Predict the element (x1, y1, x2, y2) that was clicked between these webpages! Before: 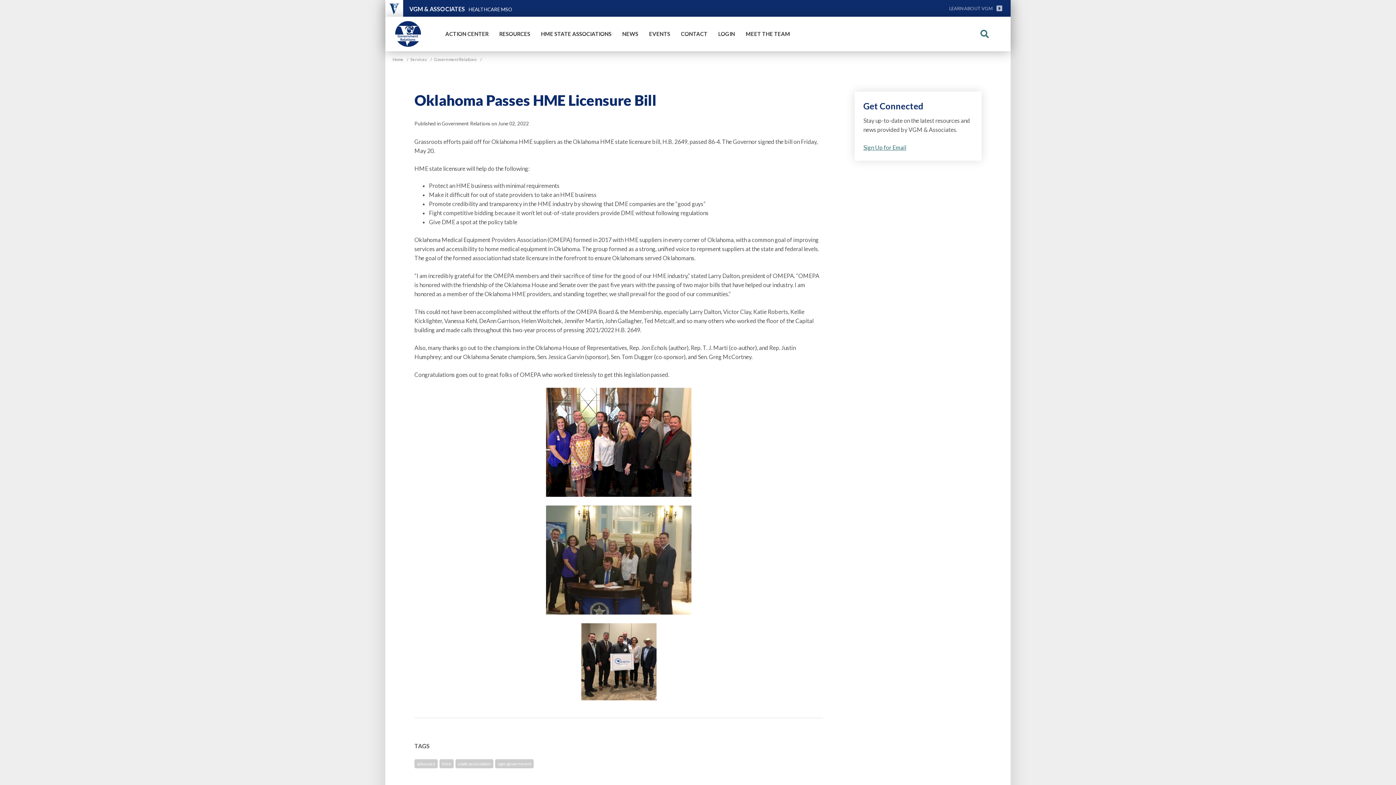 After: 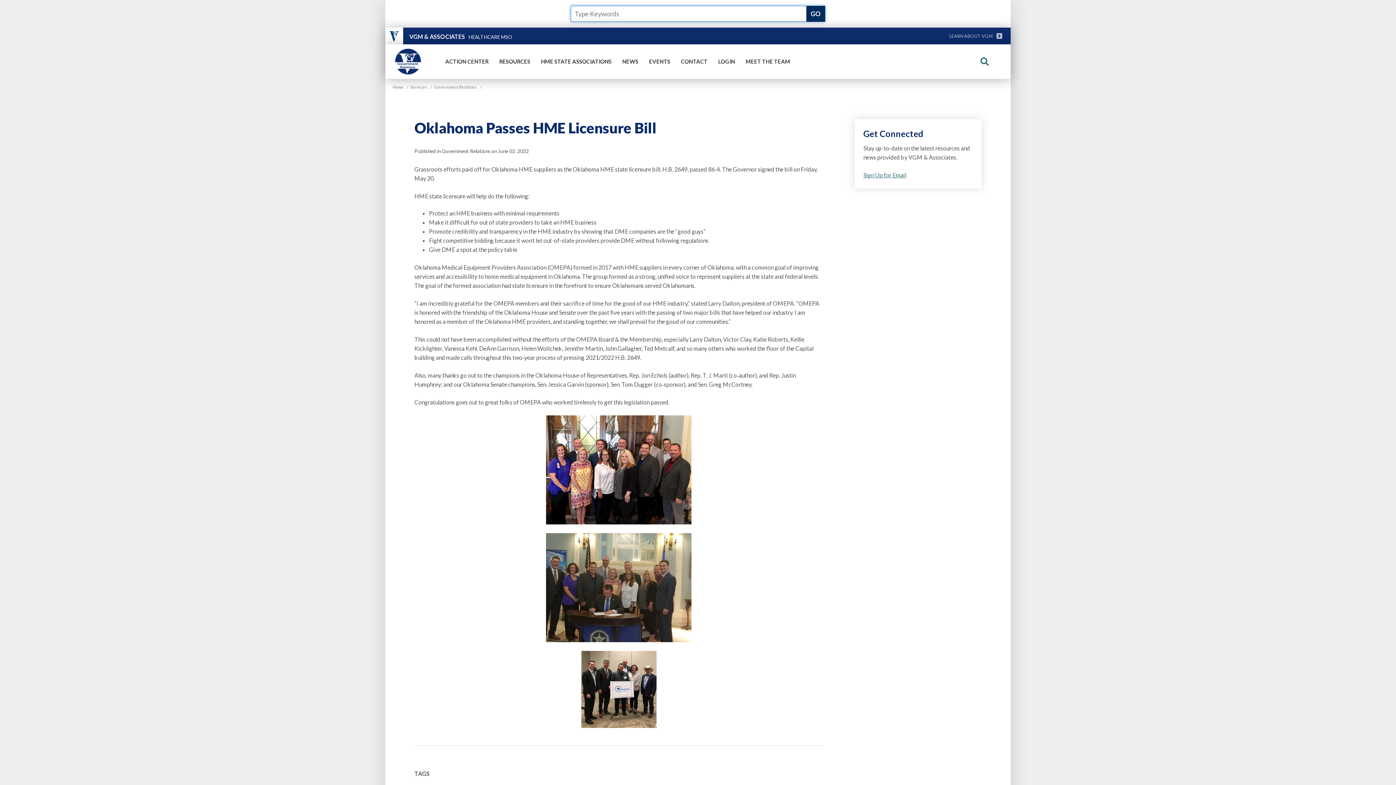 Action: bbox: (958, 16, 1010, 51) label: Search